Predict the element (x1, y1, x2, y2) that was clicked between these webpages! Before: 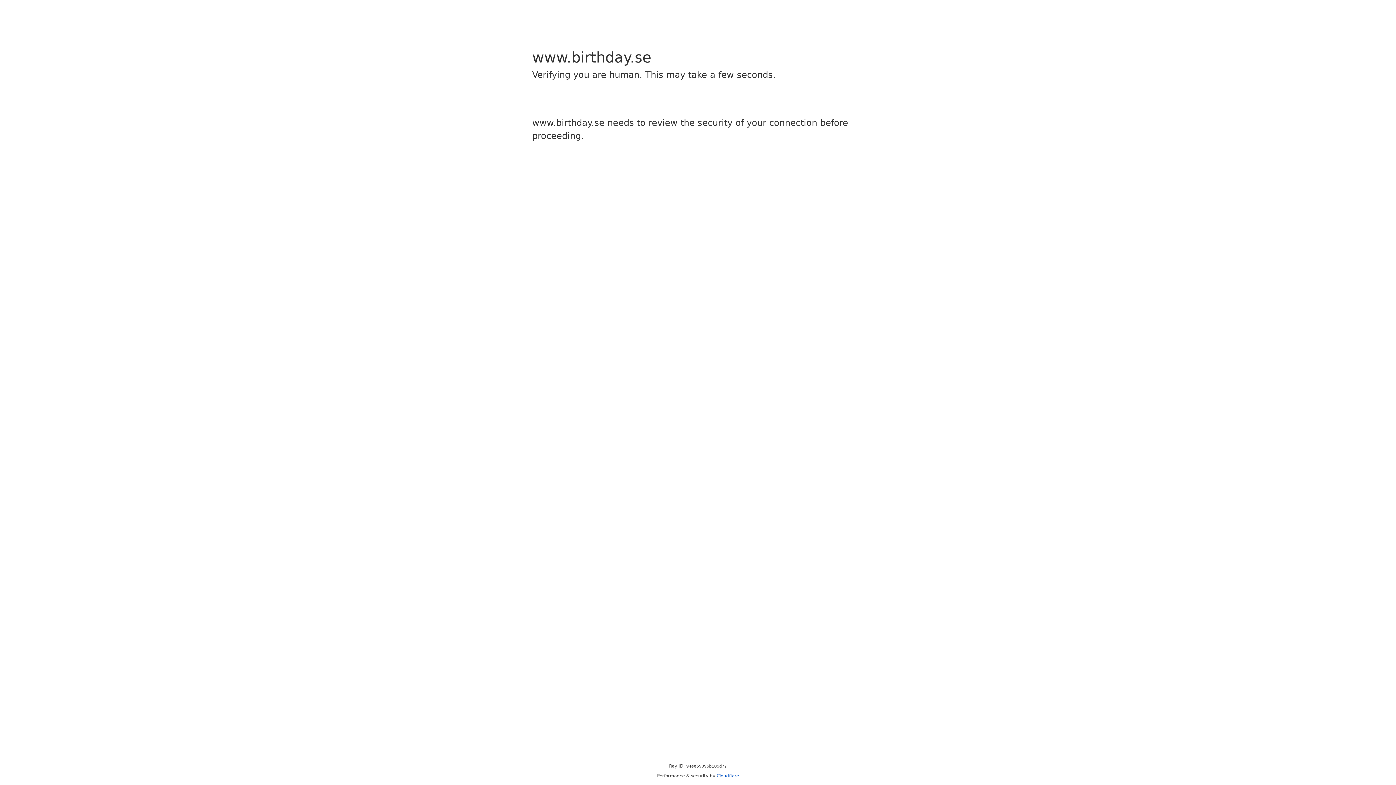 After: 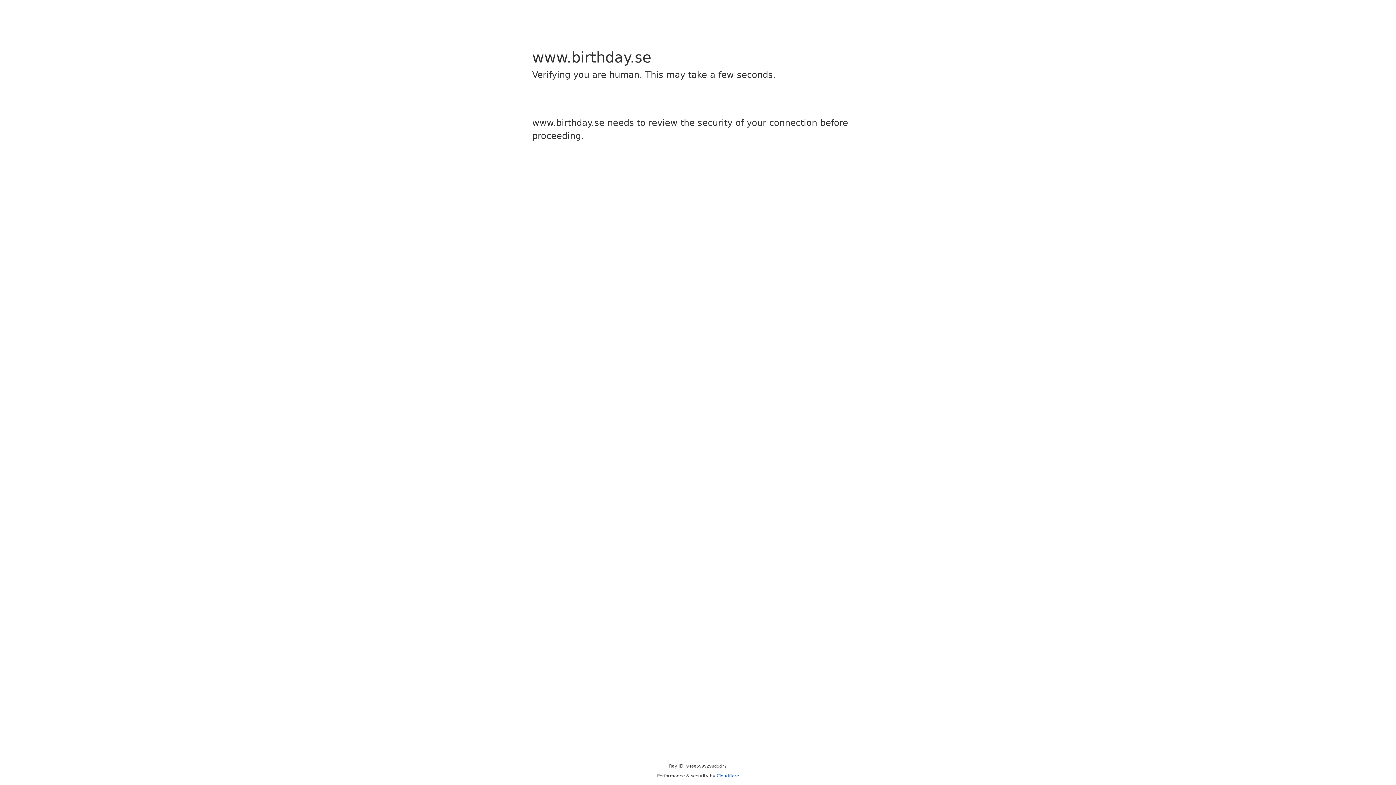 Action: label: Cloudflare bbox: (716, 773, 739, 778)